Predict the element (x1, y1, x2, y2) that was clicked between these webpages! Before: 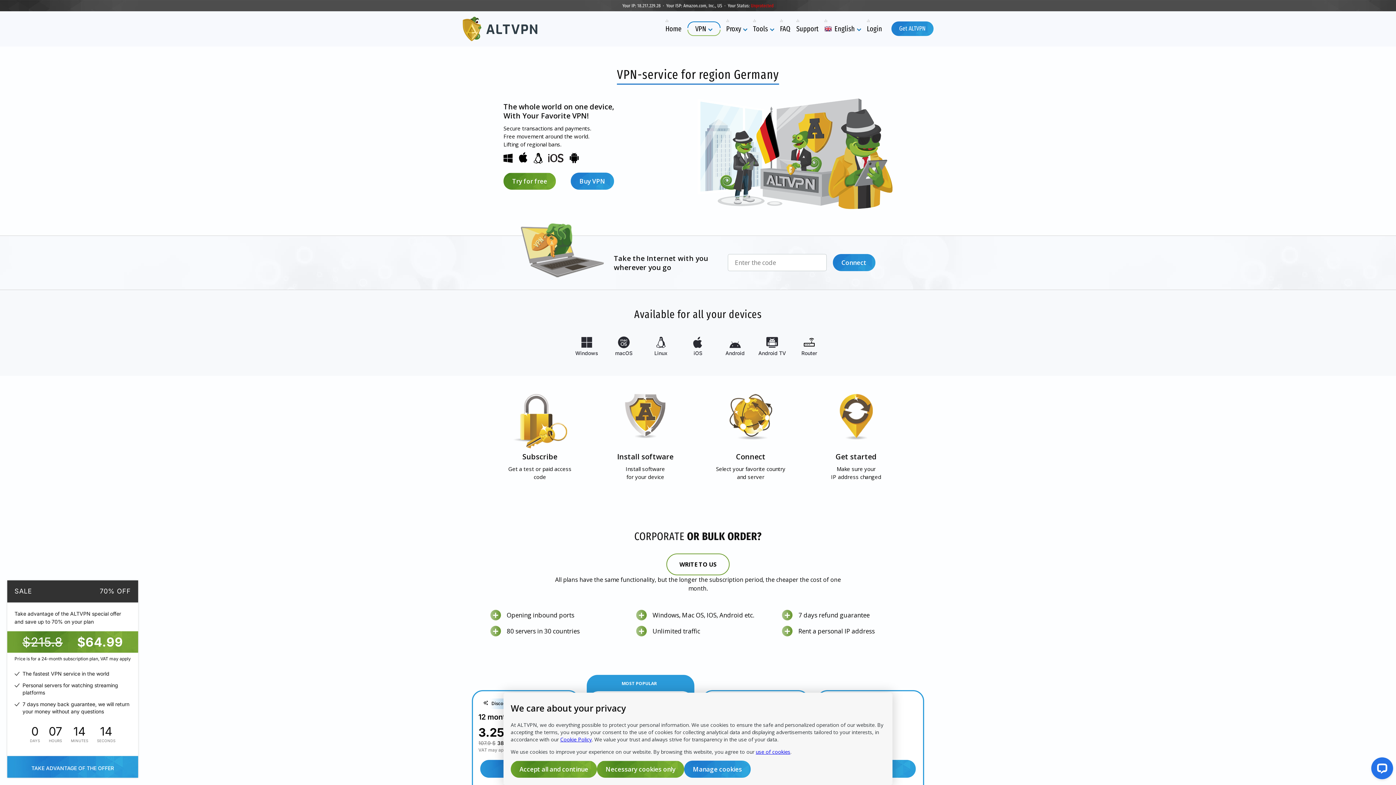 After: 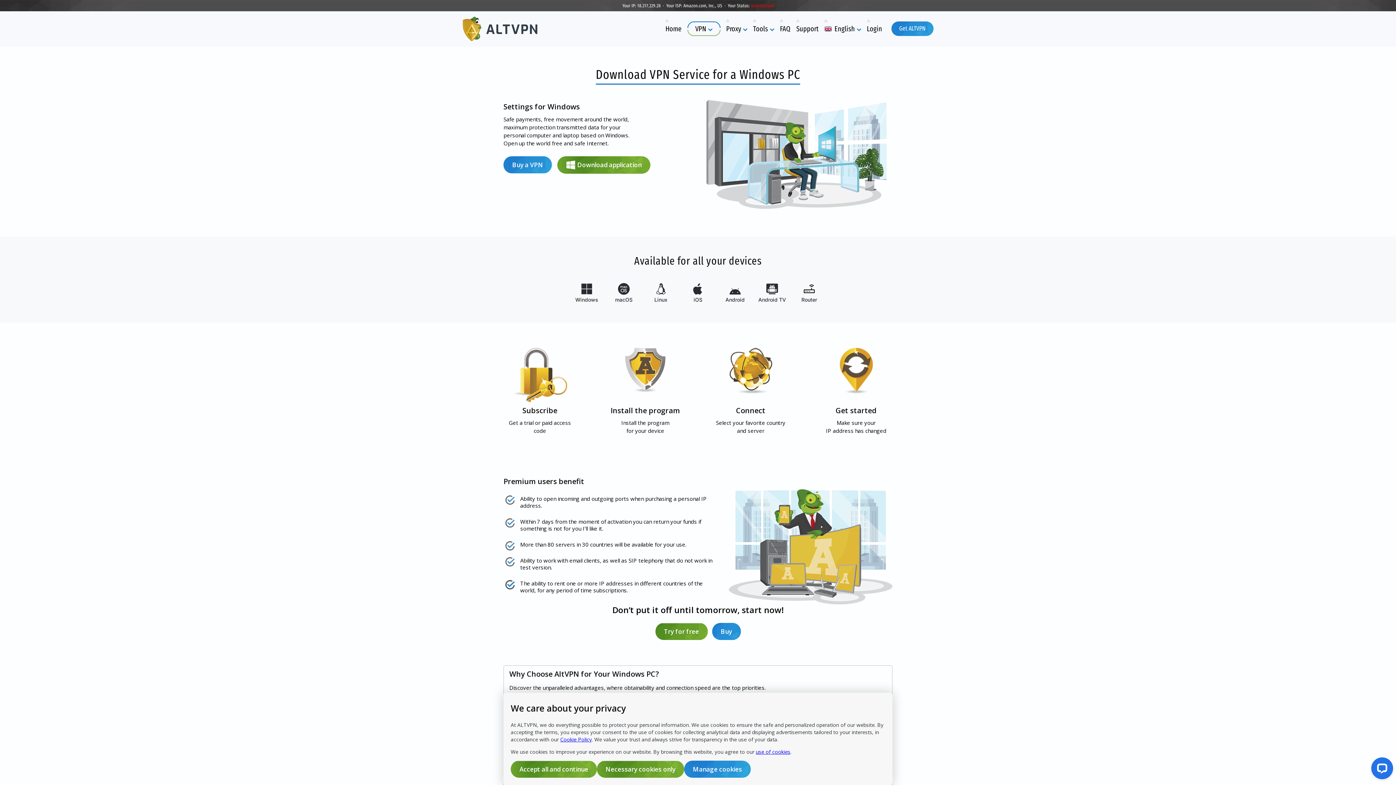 Action: bbox: (503, 153, 512, 162)